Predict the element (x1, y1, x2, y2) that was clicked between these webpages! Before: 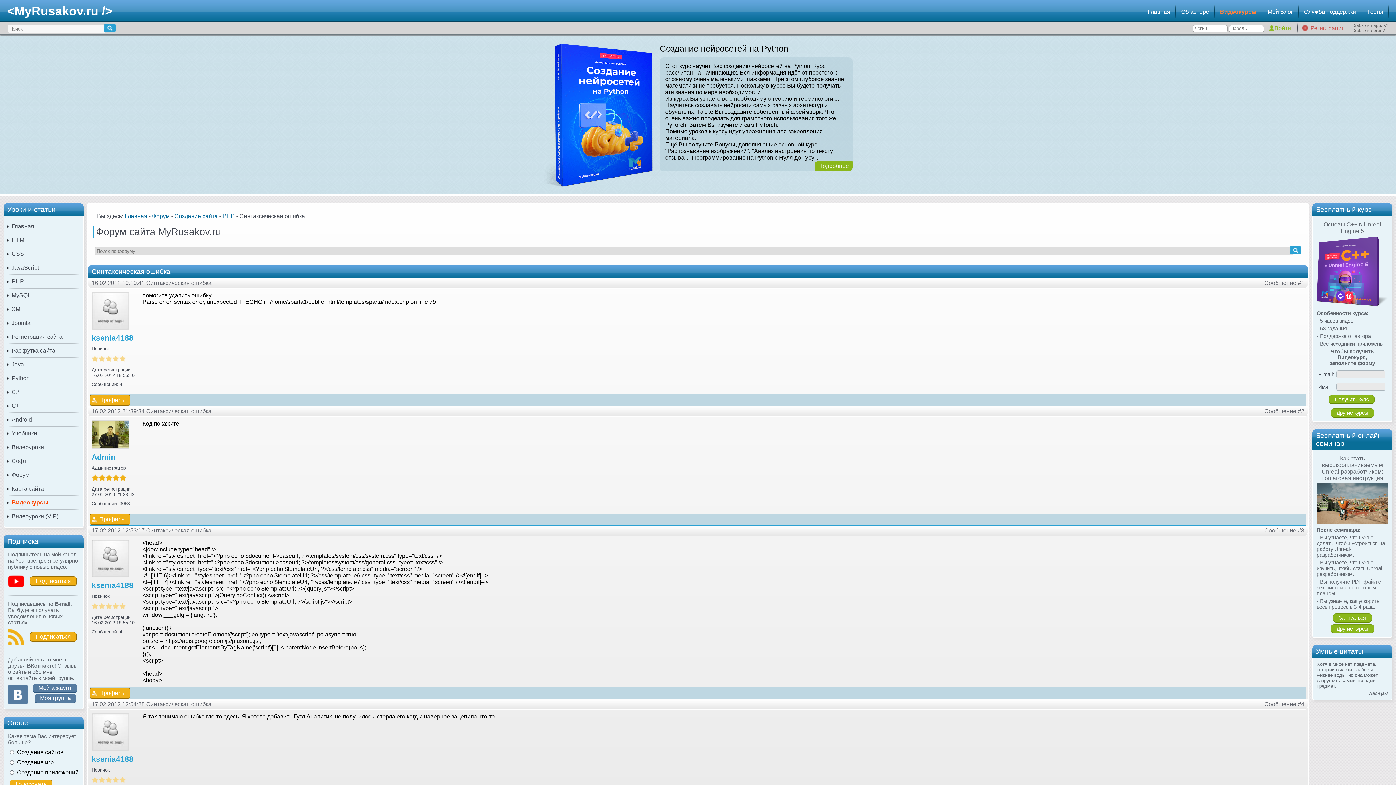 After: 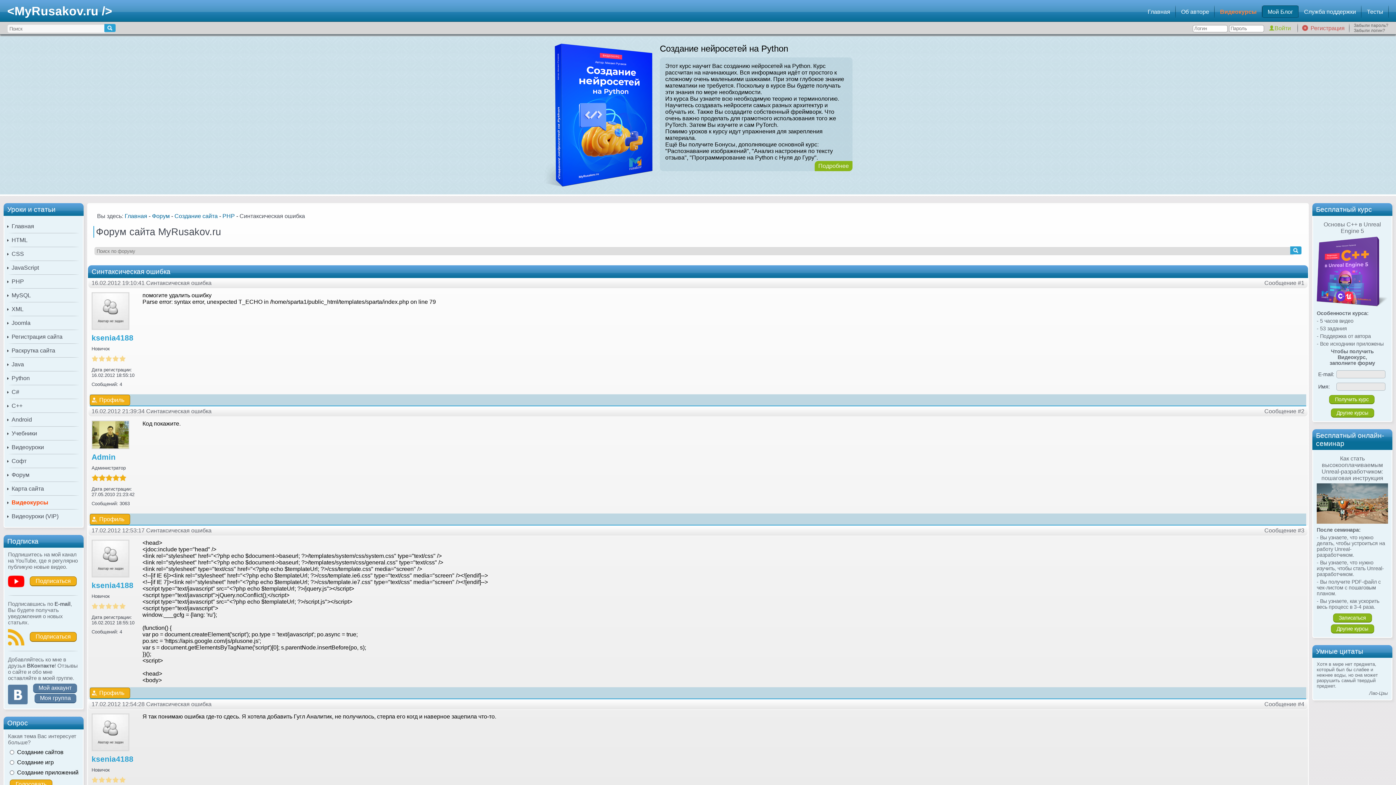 Action: label: Мой Блог bbox: (1262, 5, 1298, 17)